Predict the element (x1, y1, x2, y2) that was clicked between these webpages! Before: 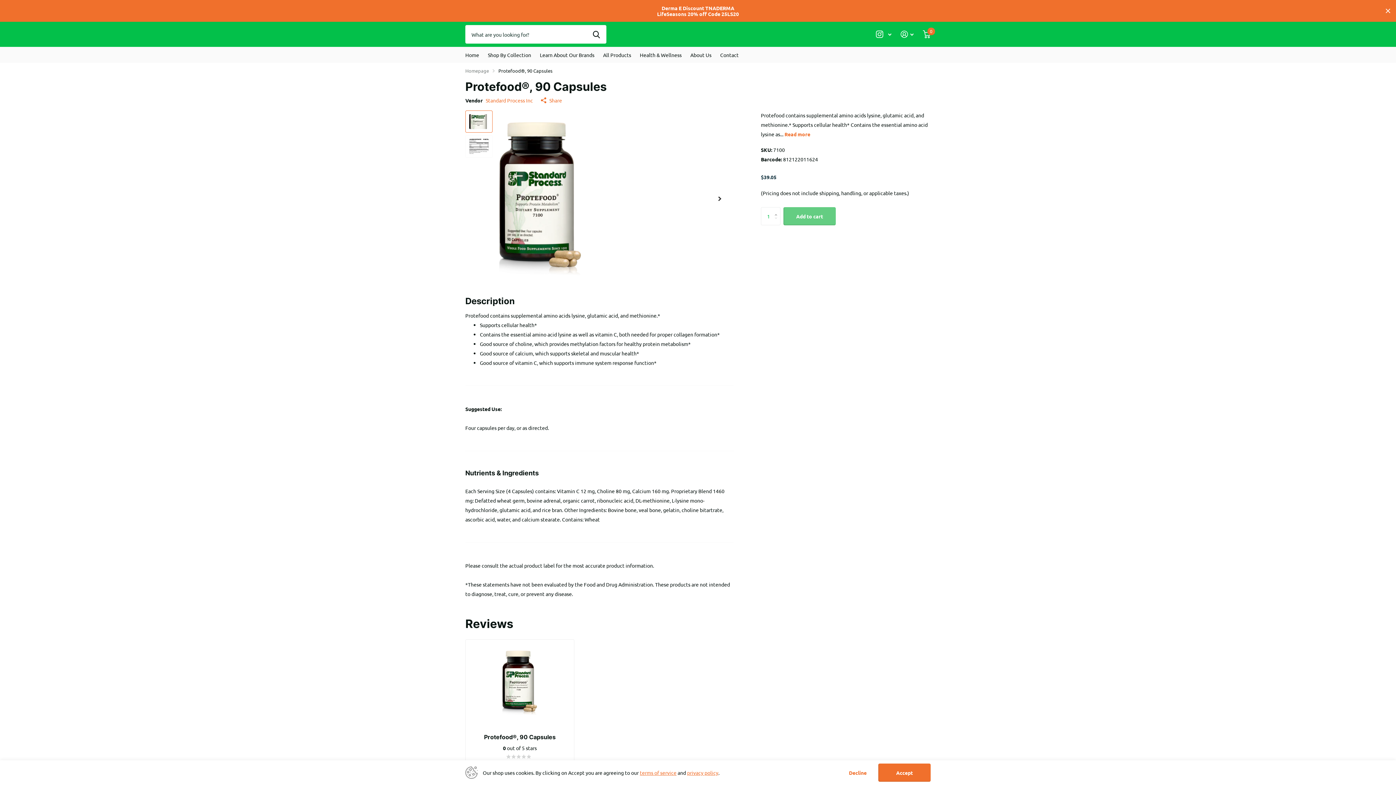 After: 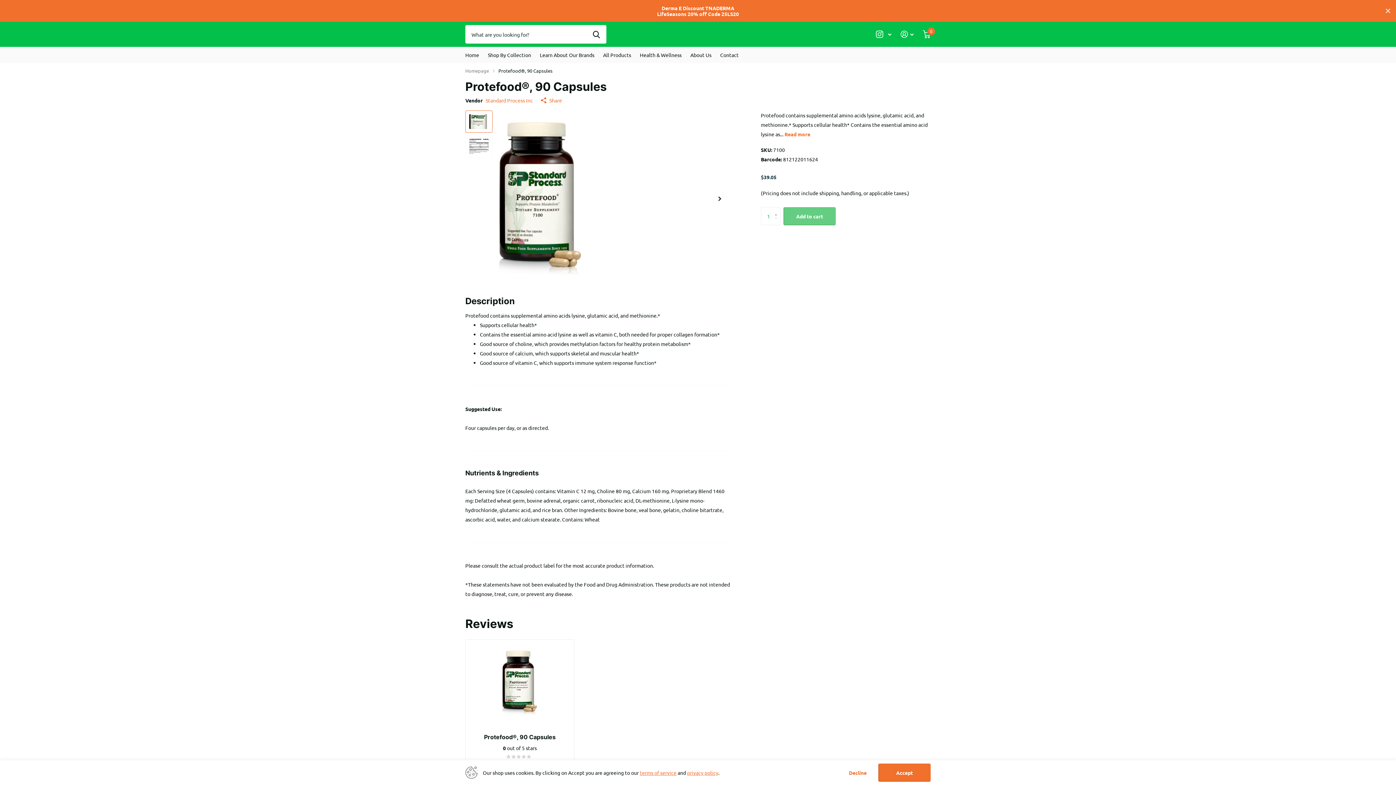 Action: bbox: (465, 110, 492, 132)